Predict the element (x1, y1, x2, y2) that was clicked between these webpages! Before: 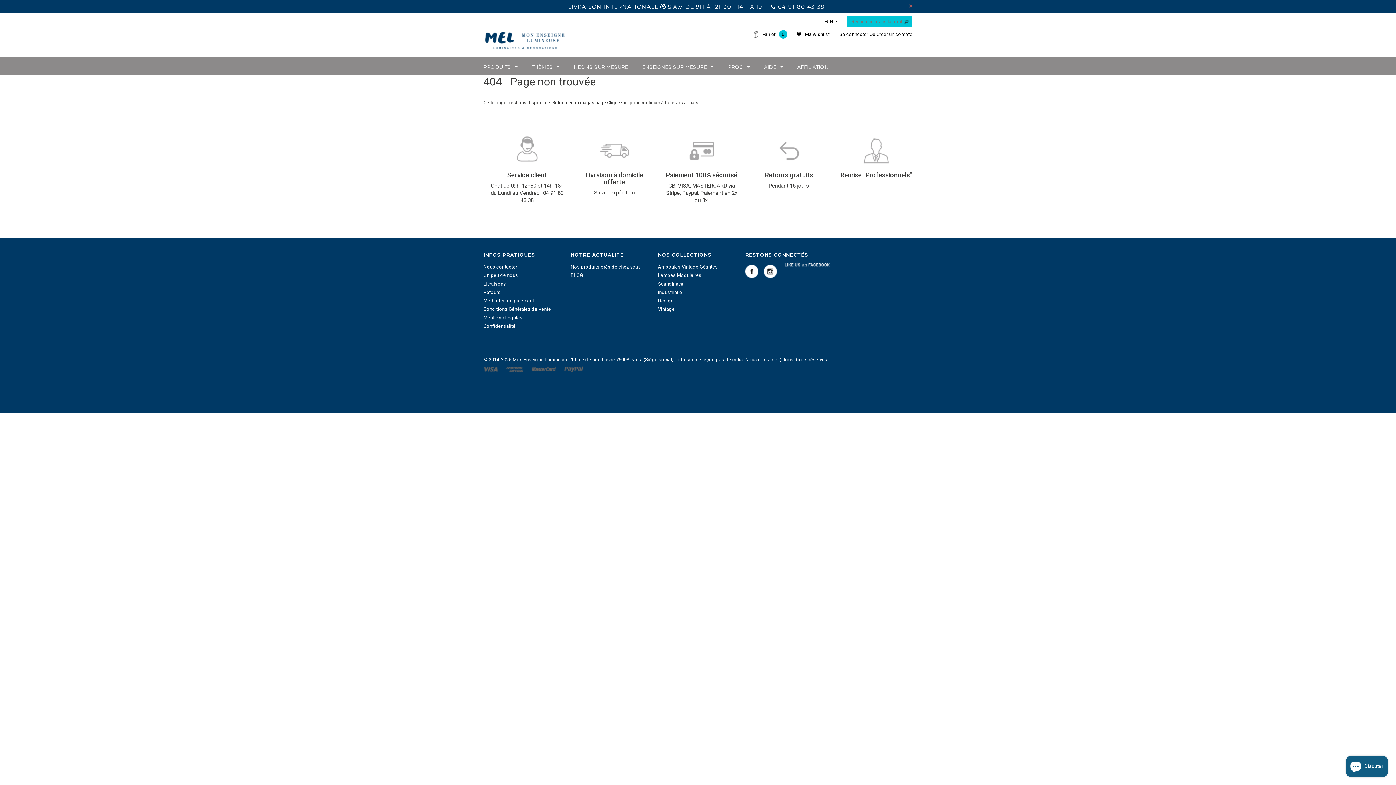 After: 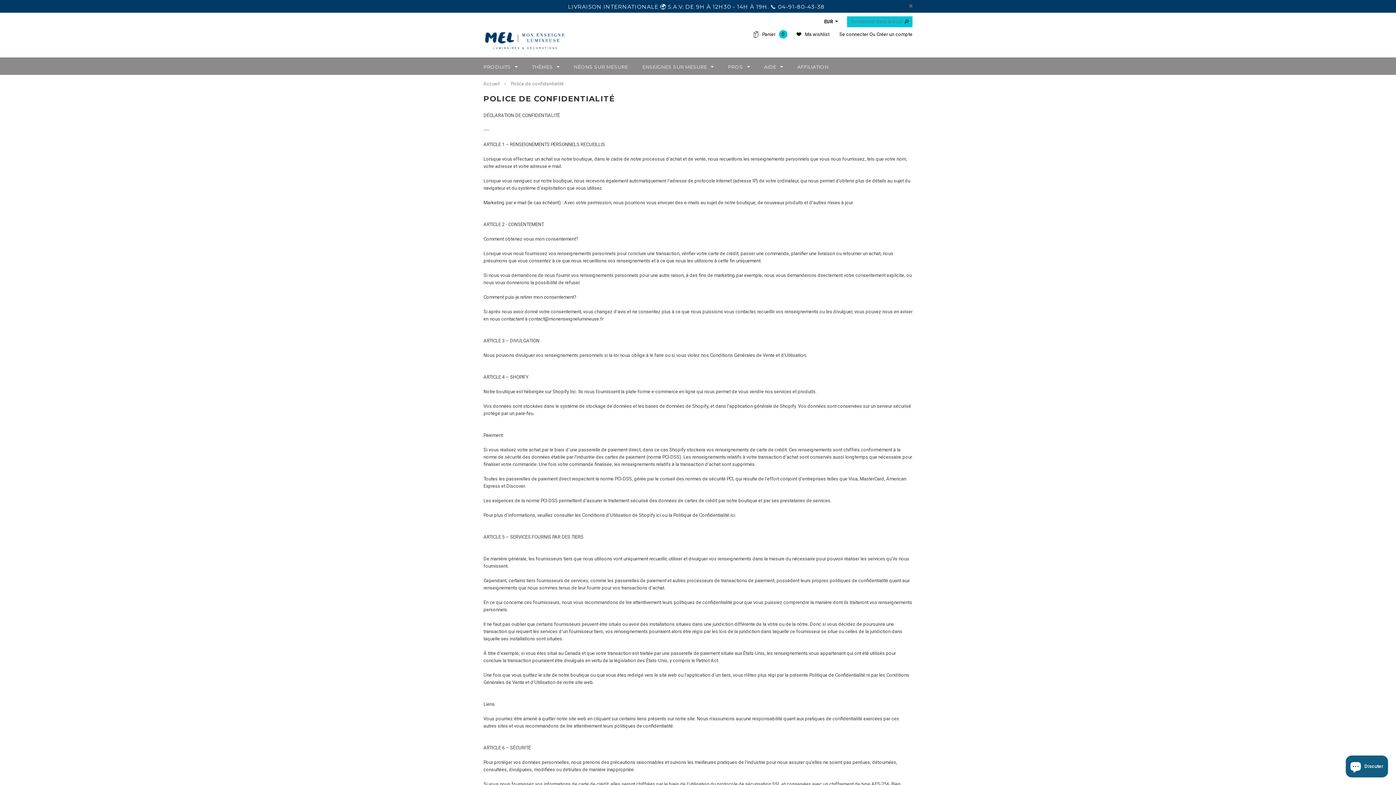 Action: bbox: (483, 323, 515, 329) label: Confidentialité